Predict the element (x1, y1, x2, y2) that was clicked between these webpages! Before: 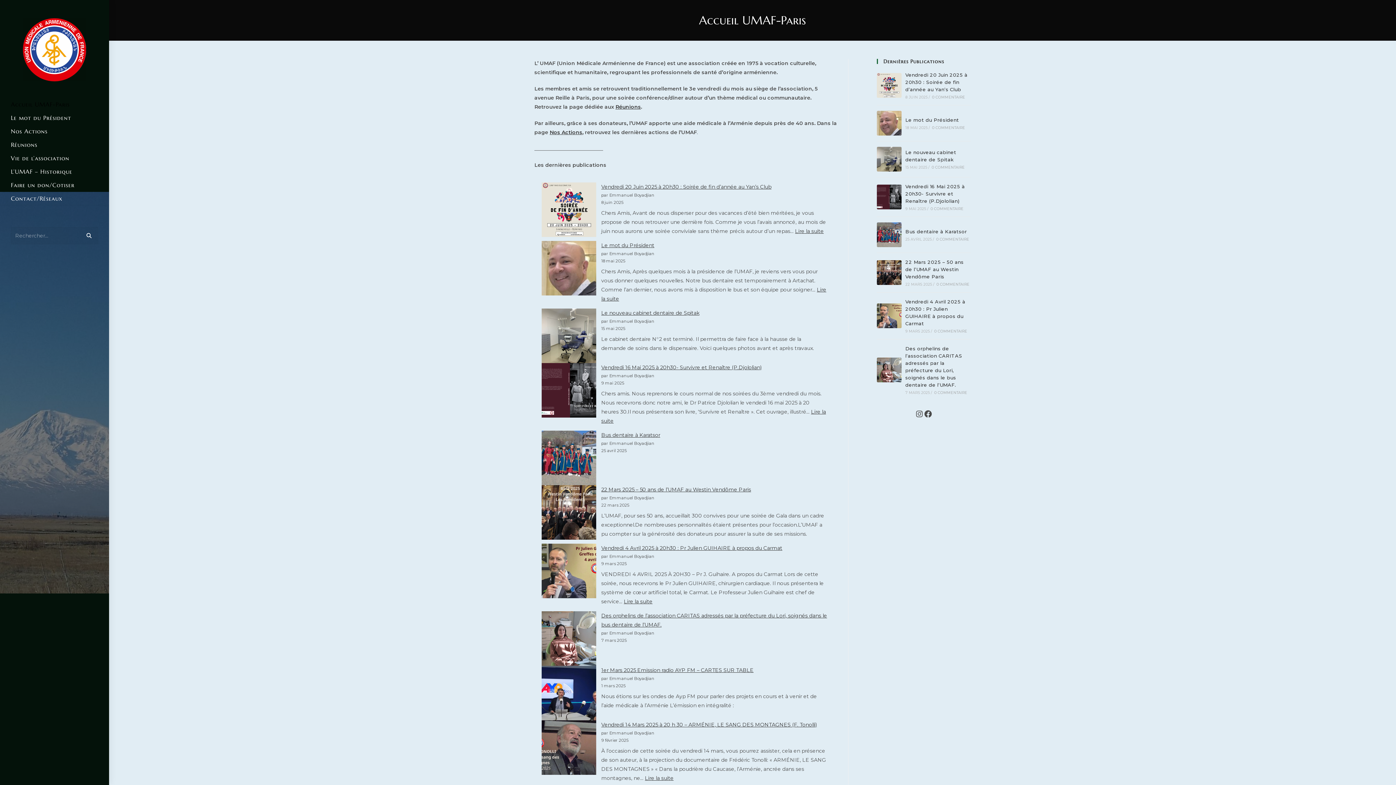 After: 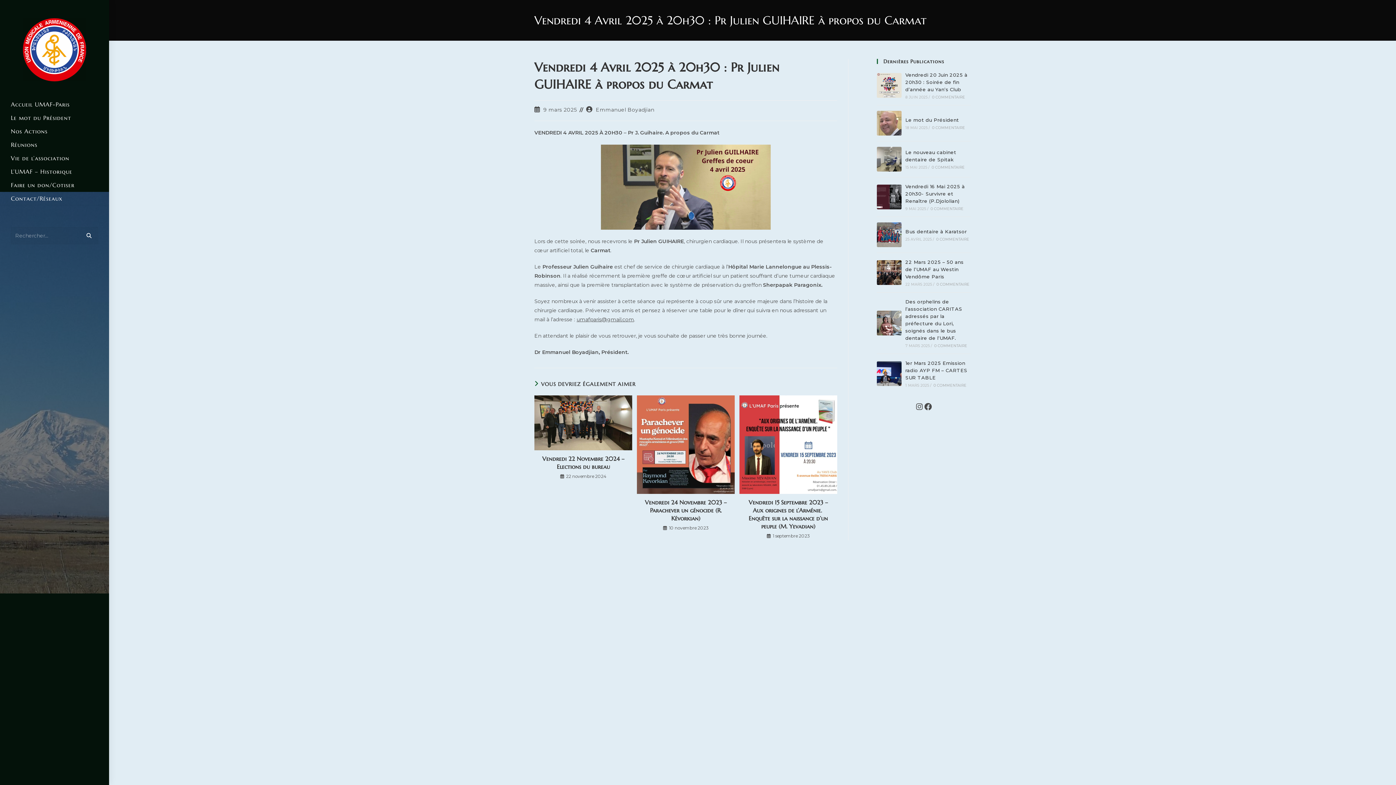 Action: bbox: (601, 545, 782, 551) label: Vendredi 4 Avril 2025 à 20h30 : Pr Julien GUIHAIRE à propos du Carmat